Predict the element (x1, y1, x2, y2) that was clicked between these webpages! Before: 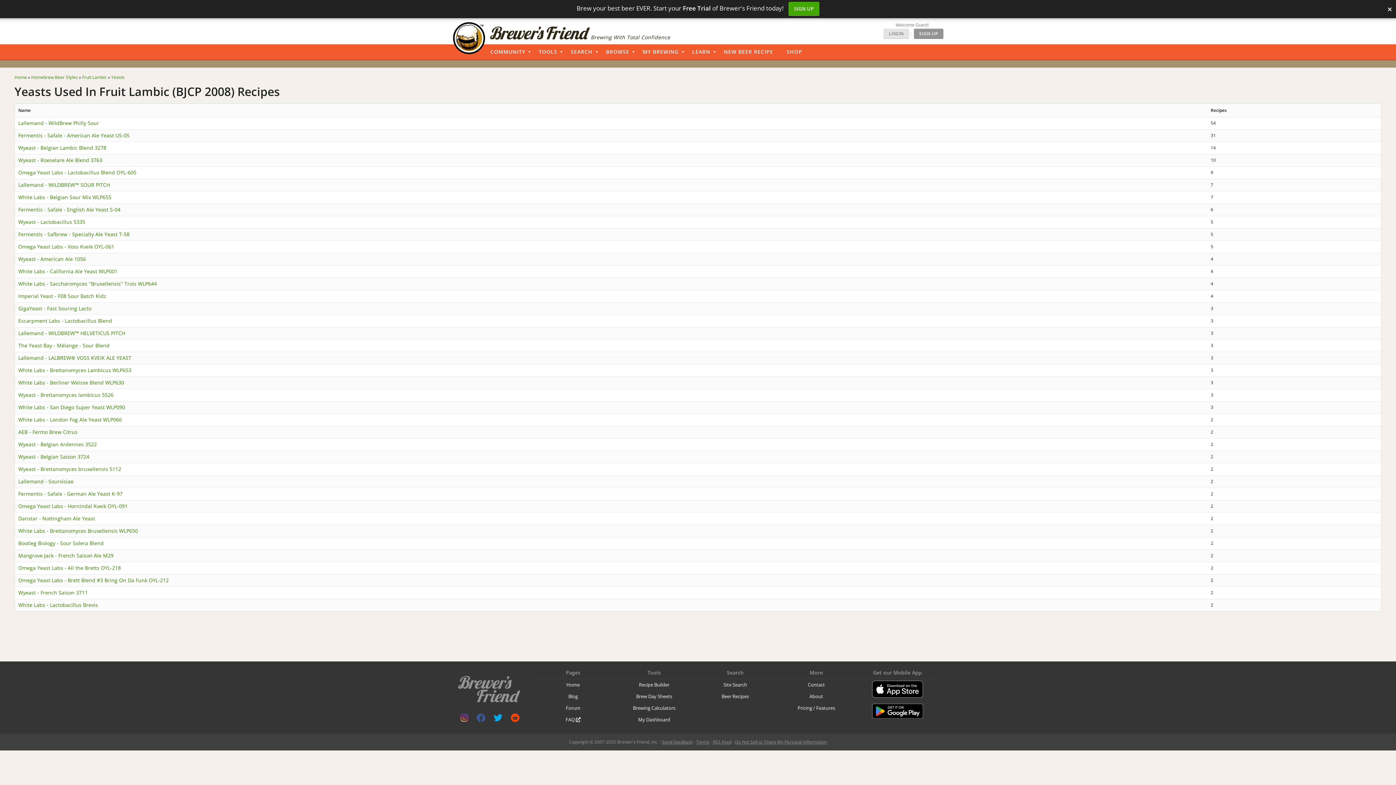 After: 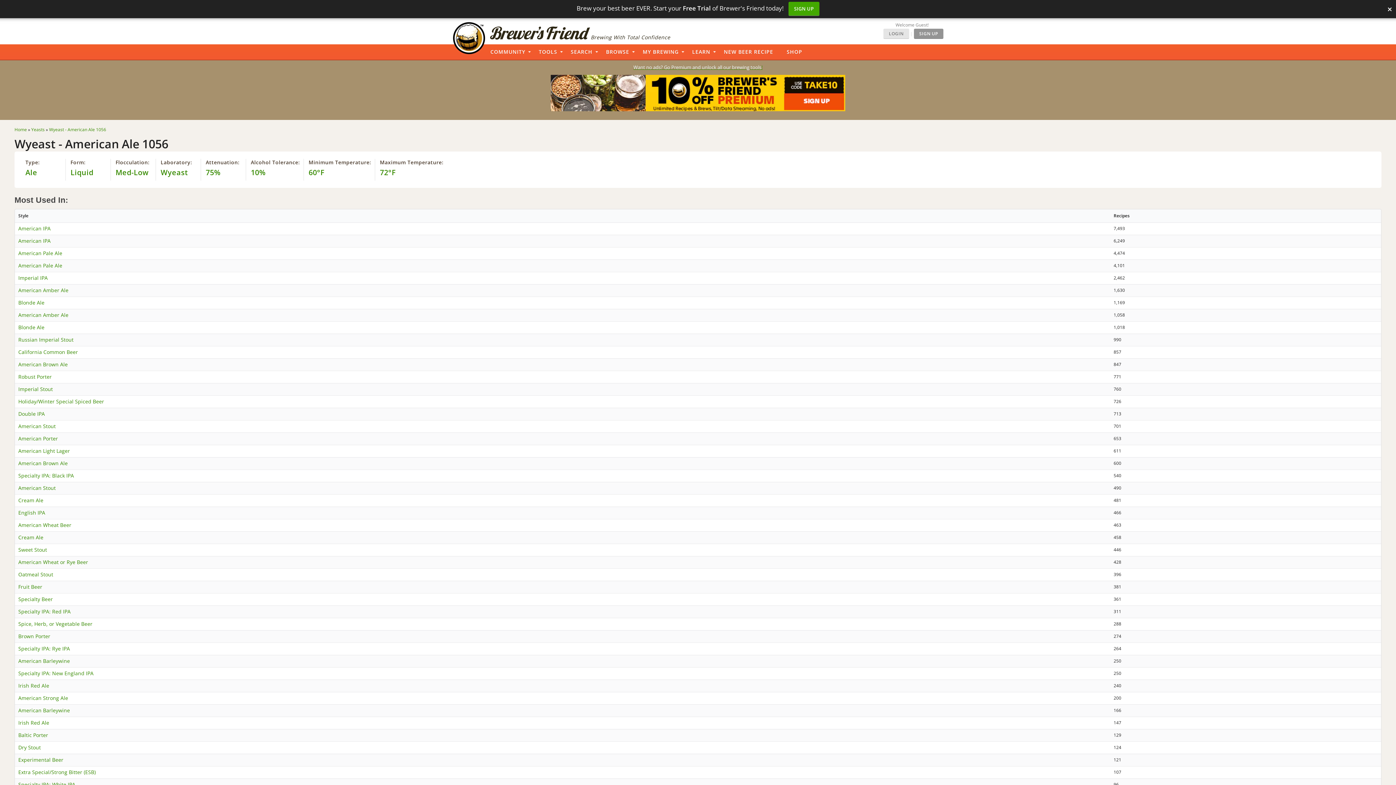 Action: bbox: (18, 255, 85, 262) label: Wyeast - American Ale 1056